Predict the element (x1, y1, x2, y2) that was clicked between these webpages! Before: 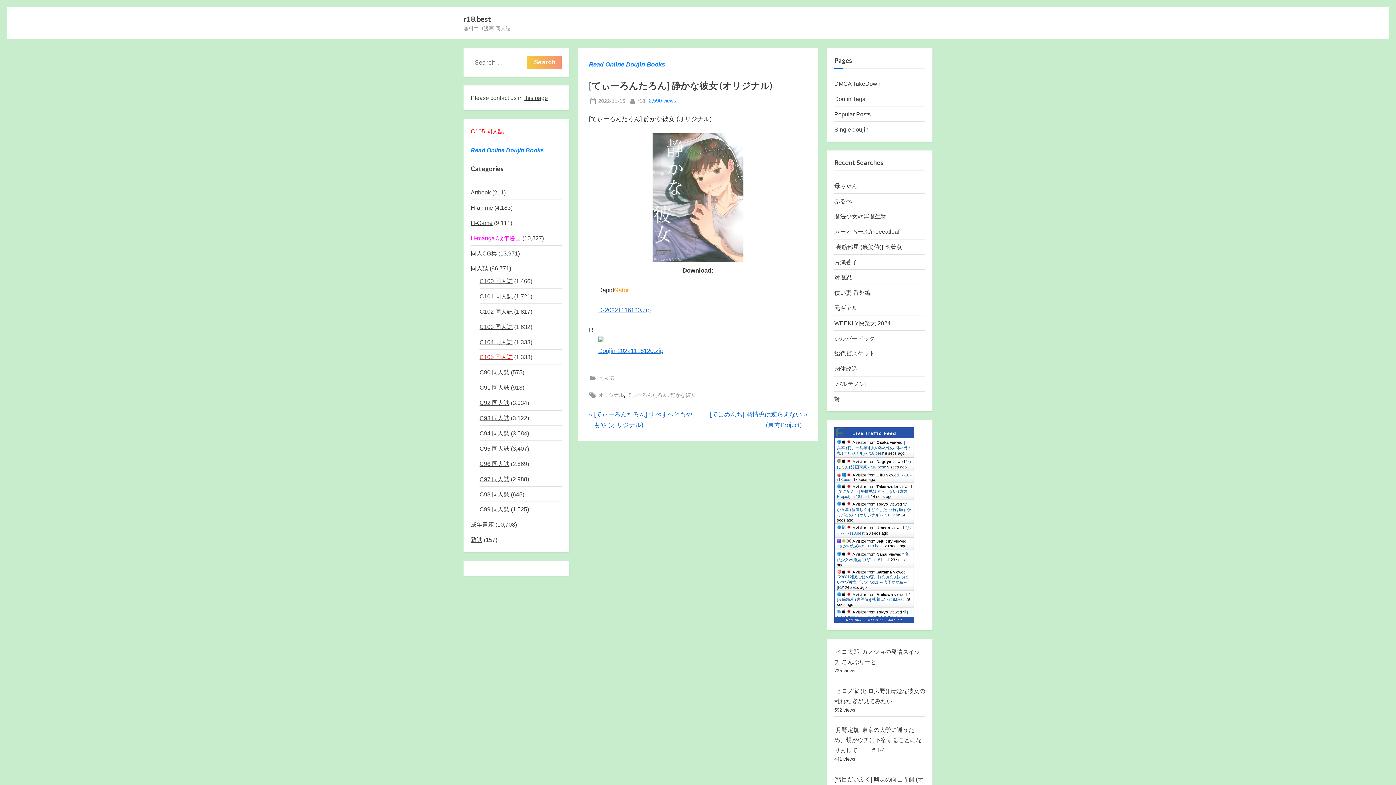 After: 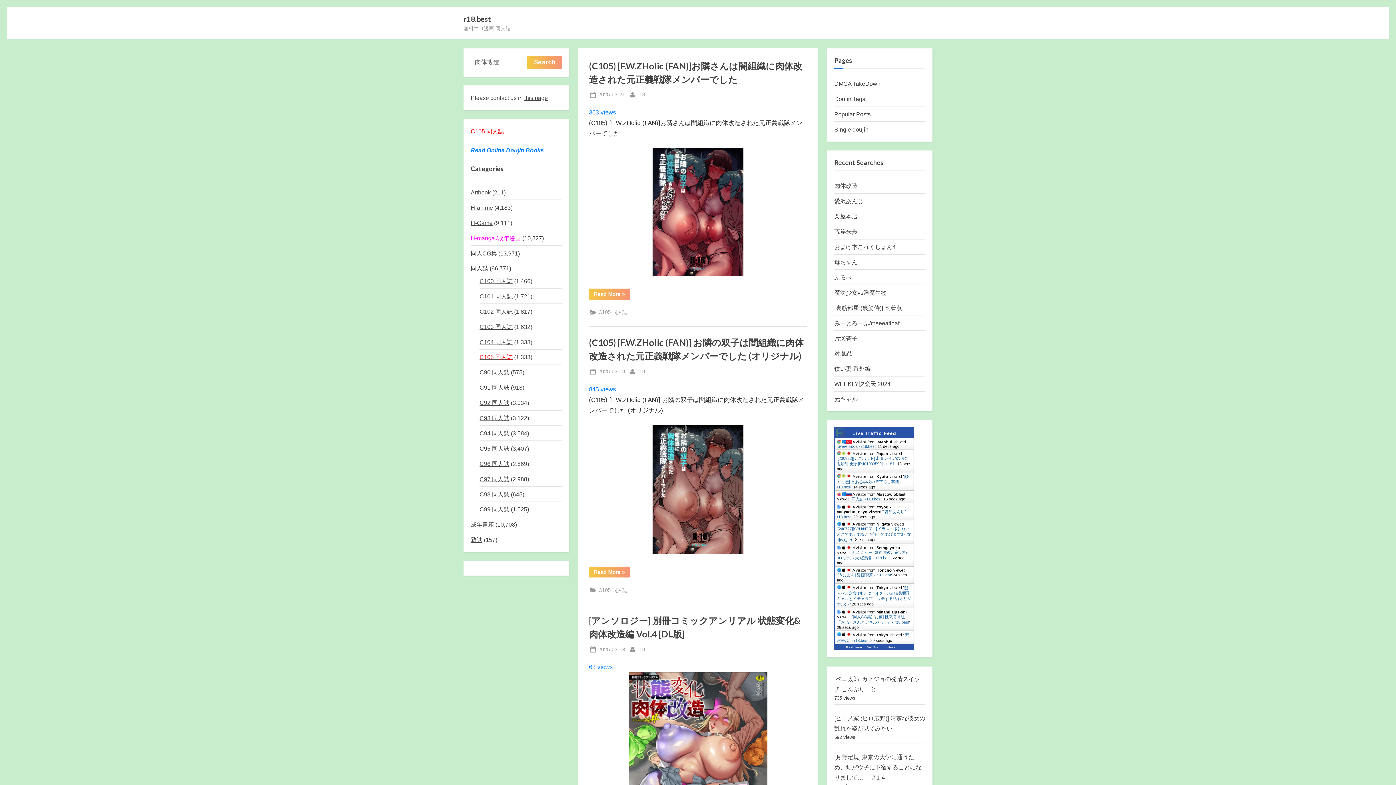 Action: bbox: (834, 365, 857, 372) label: 肉体改造